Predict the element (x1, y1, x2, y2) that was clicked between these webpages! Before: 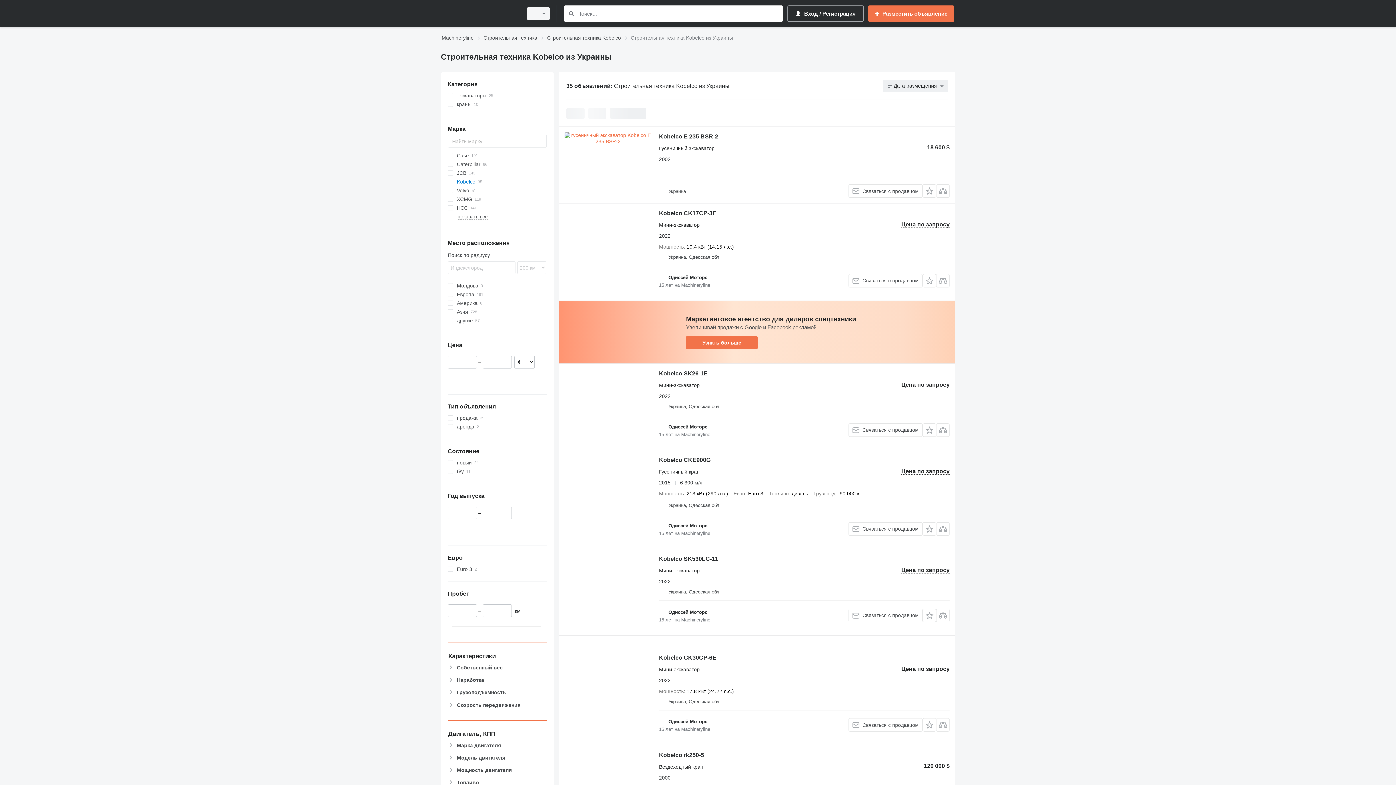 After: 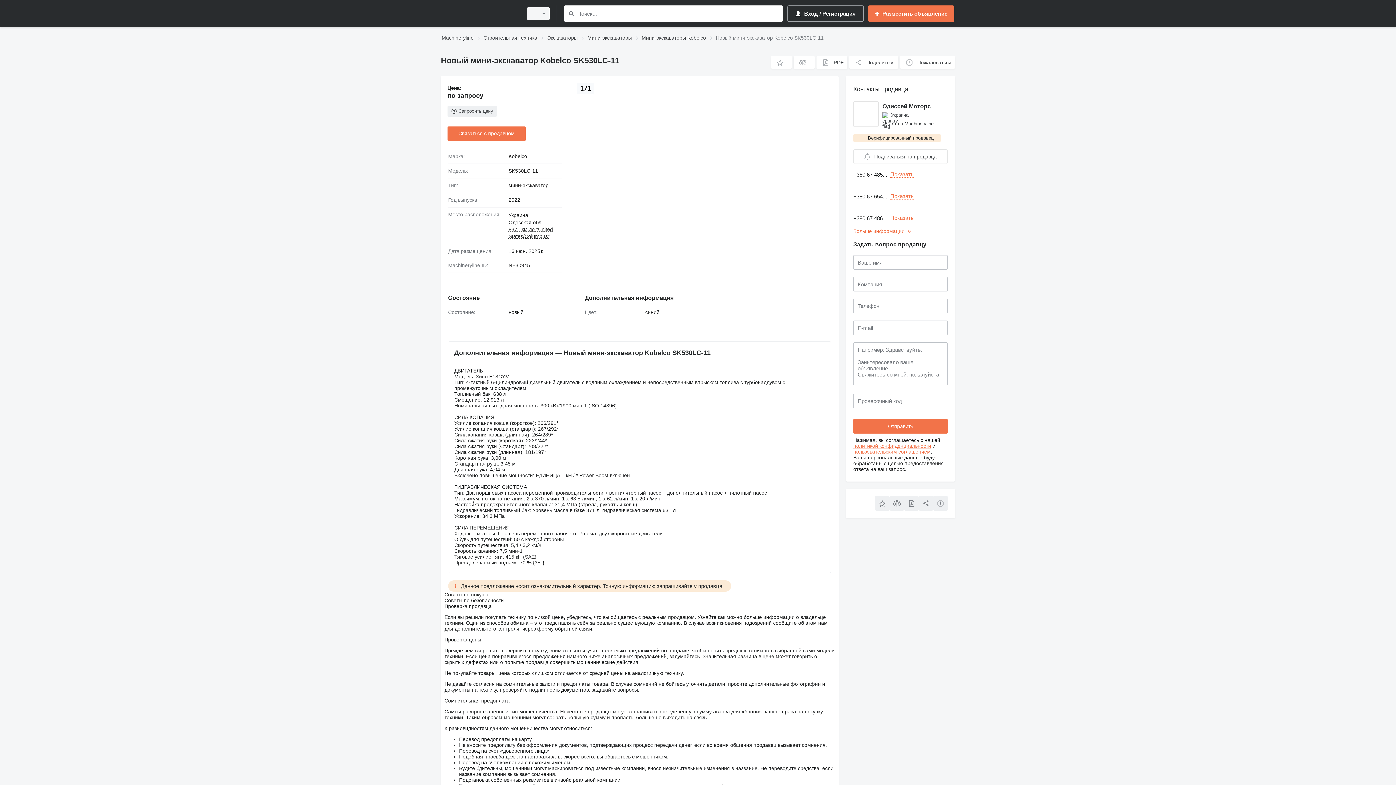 Action: label: Kobelco SK530LC-11 bbox: (659, 556, 718, 564)